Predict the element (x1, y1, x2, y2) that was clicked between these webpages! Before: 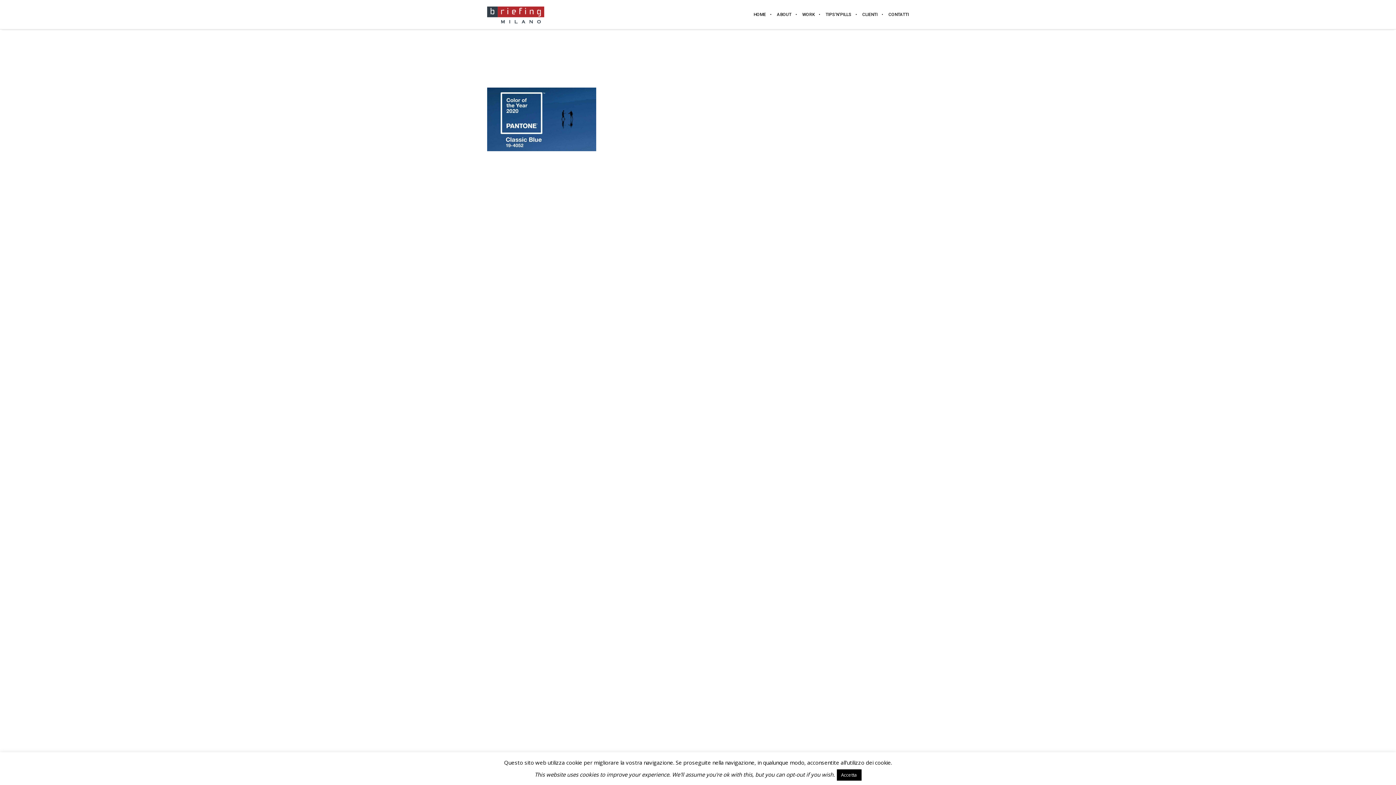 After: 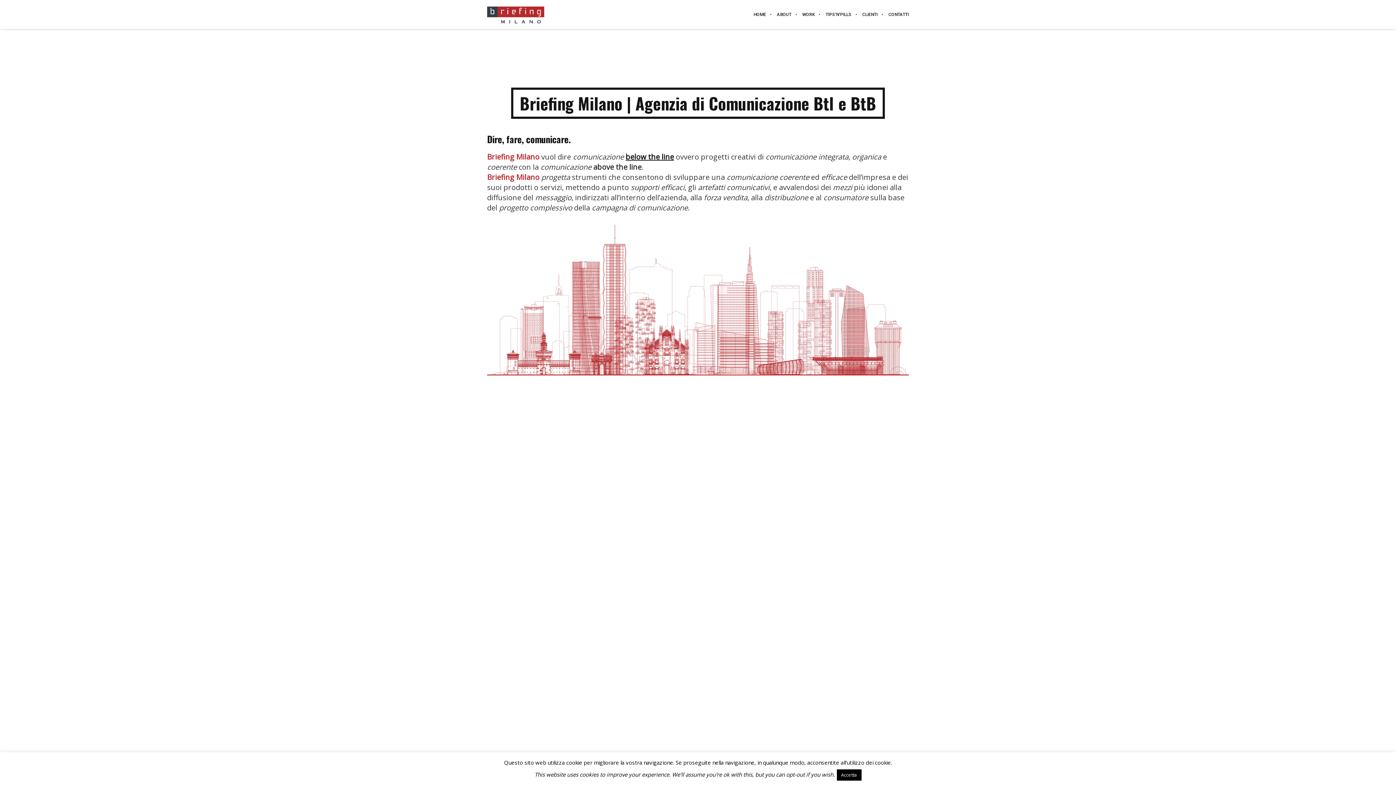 Action: label: HOME bbox: (748, 0, 771, 29)